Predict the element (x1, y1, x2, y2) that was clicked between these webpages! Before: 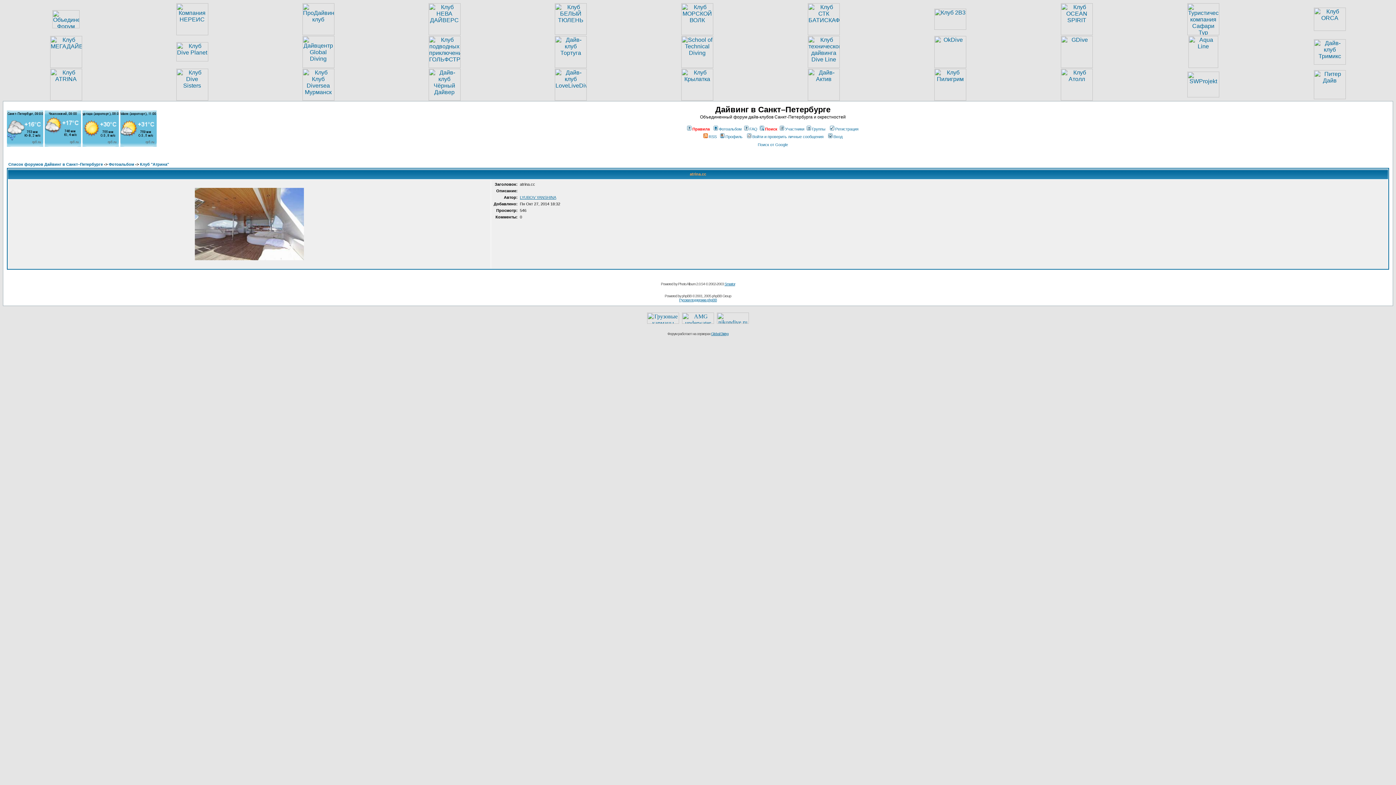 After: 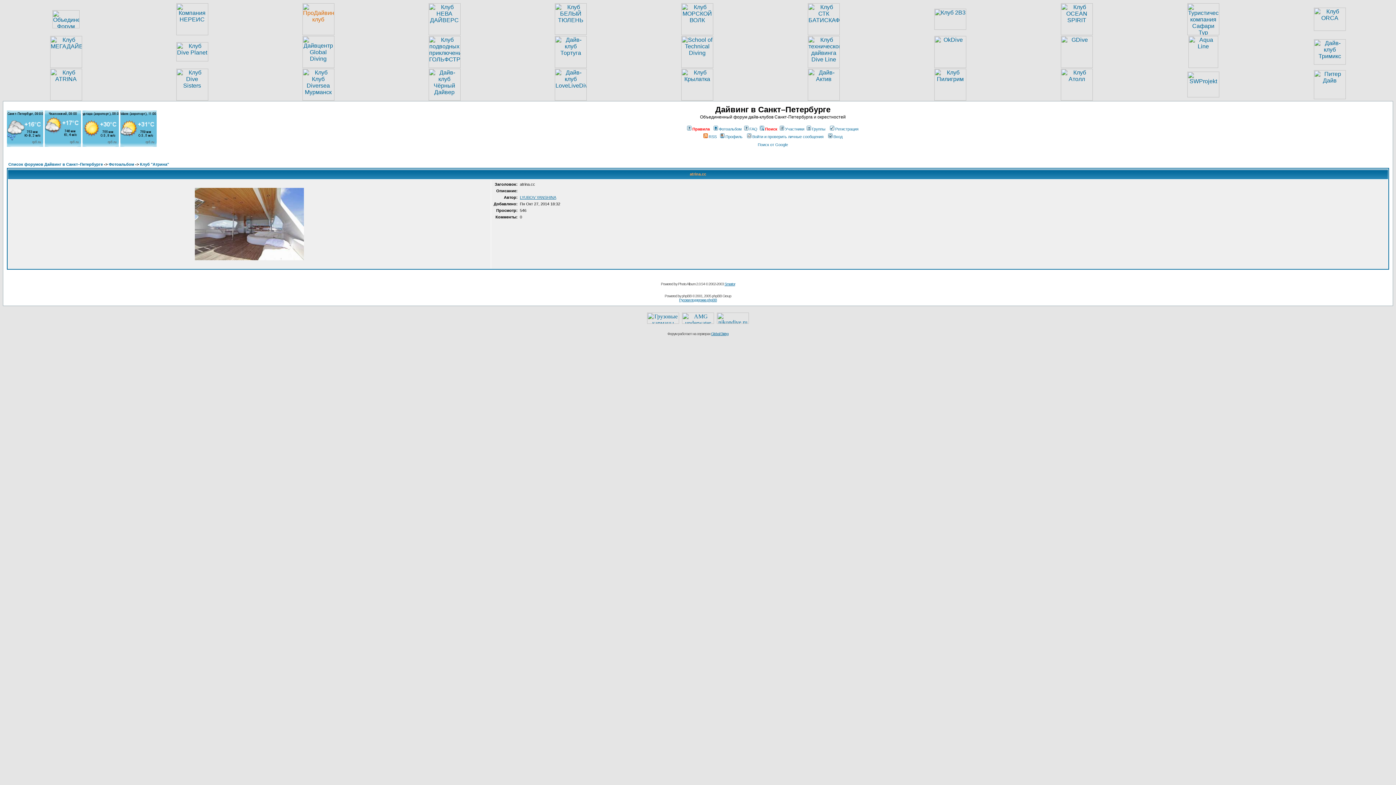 Action: bbox: (302, 30, 334, 36)